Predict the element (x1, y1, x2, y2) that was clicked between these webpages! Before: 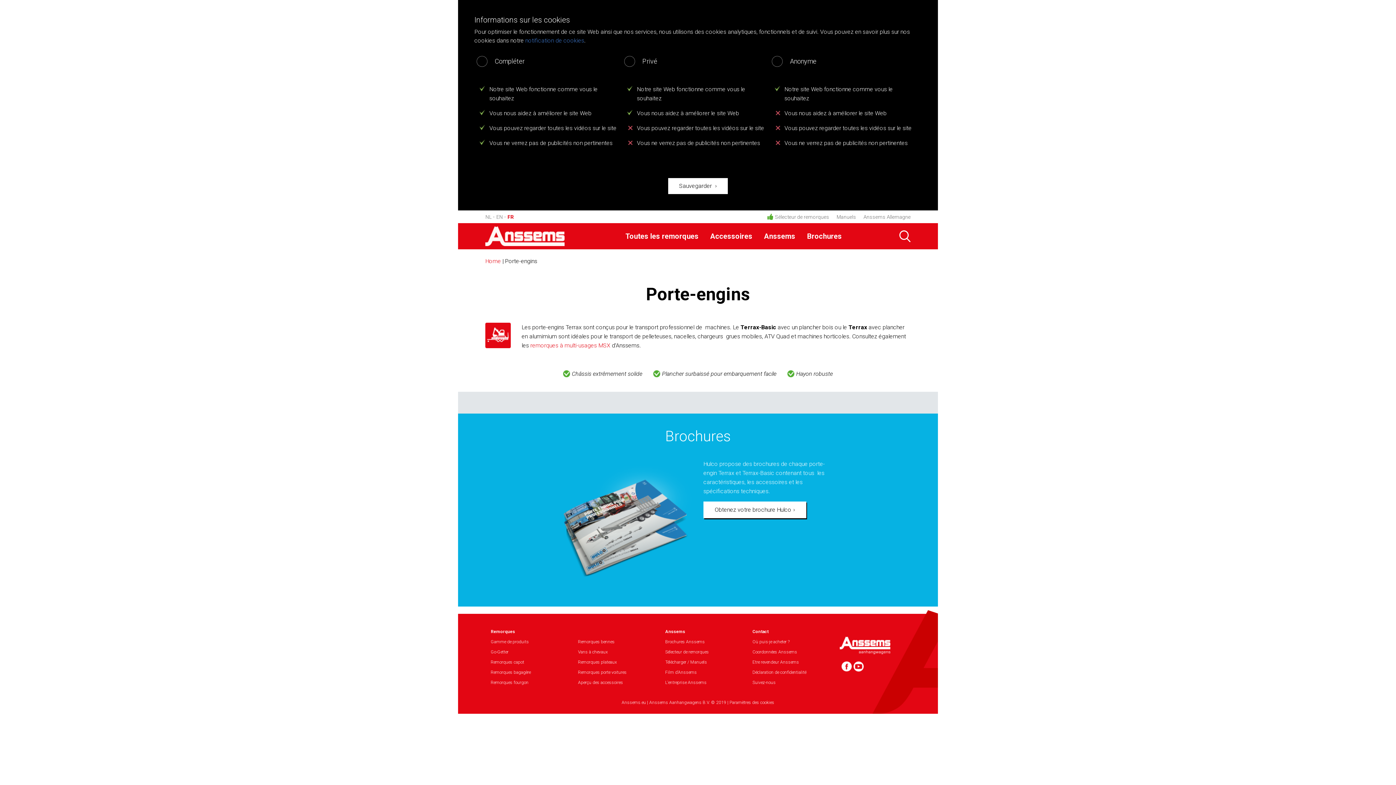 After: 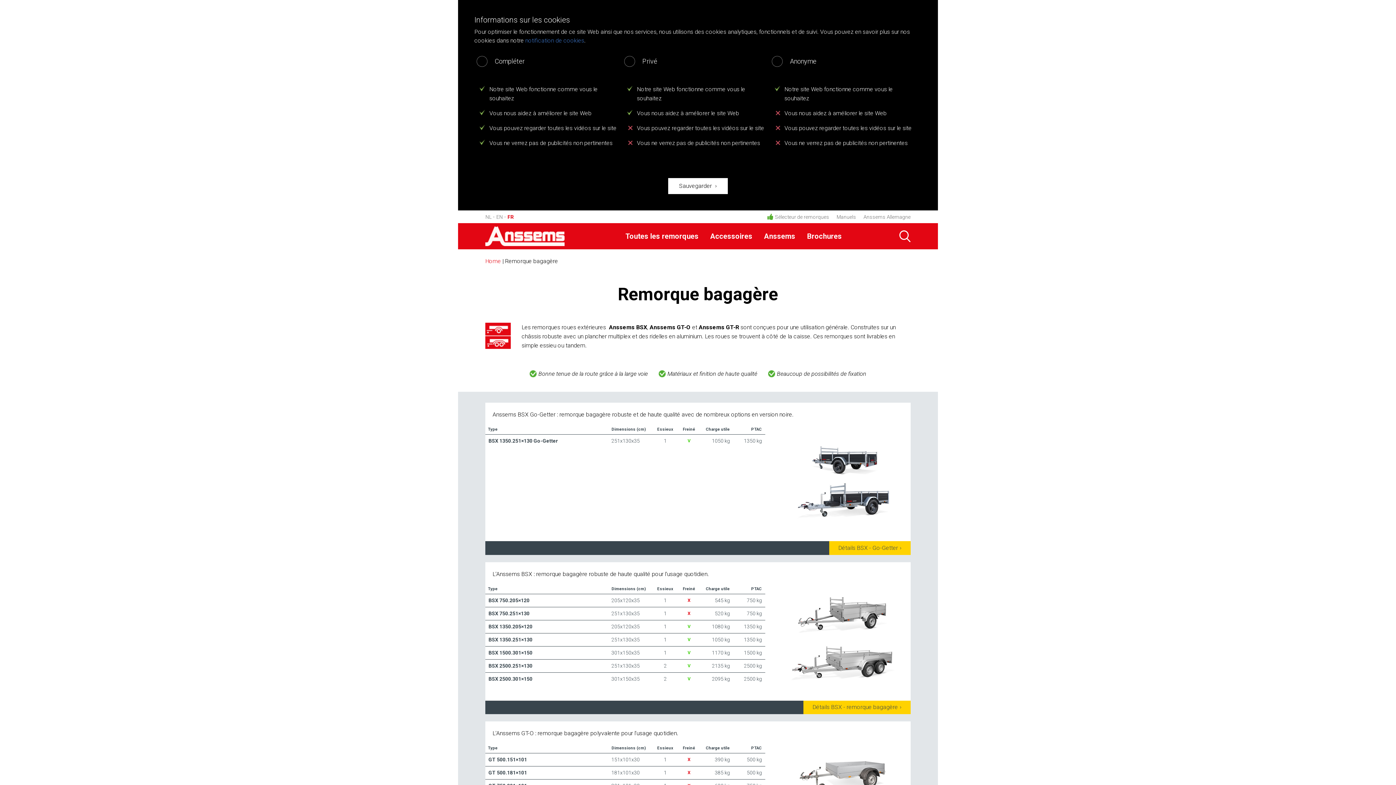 Action: bbox: (490, 667, 530, 677) label: Remorques bagagère